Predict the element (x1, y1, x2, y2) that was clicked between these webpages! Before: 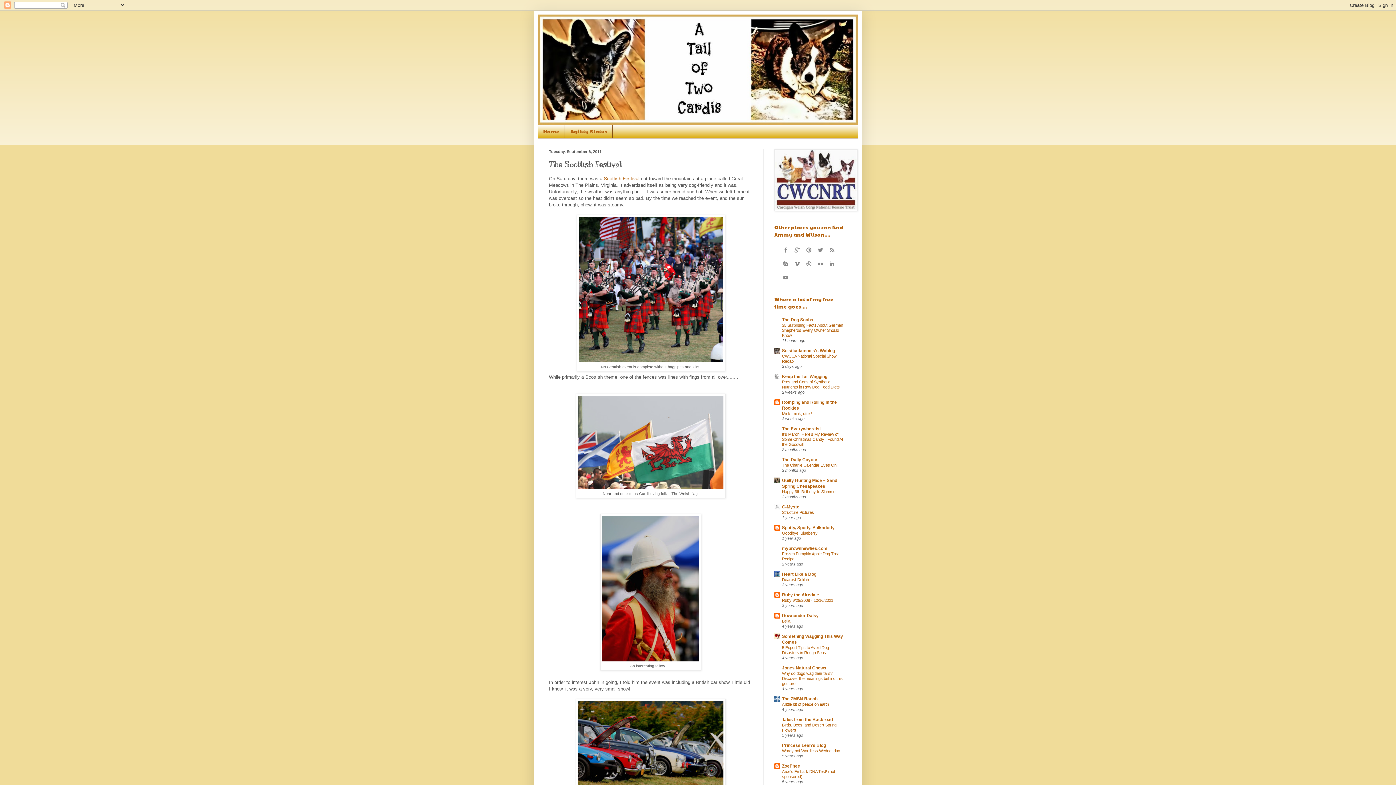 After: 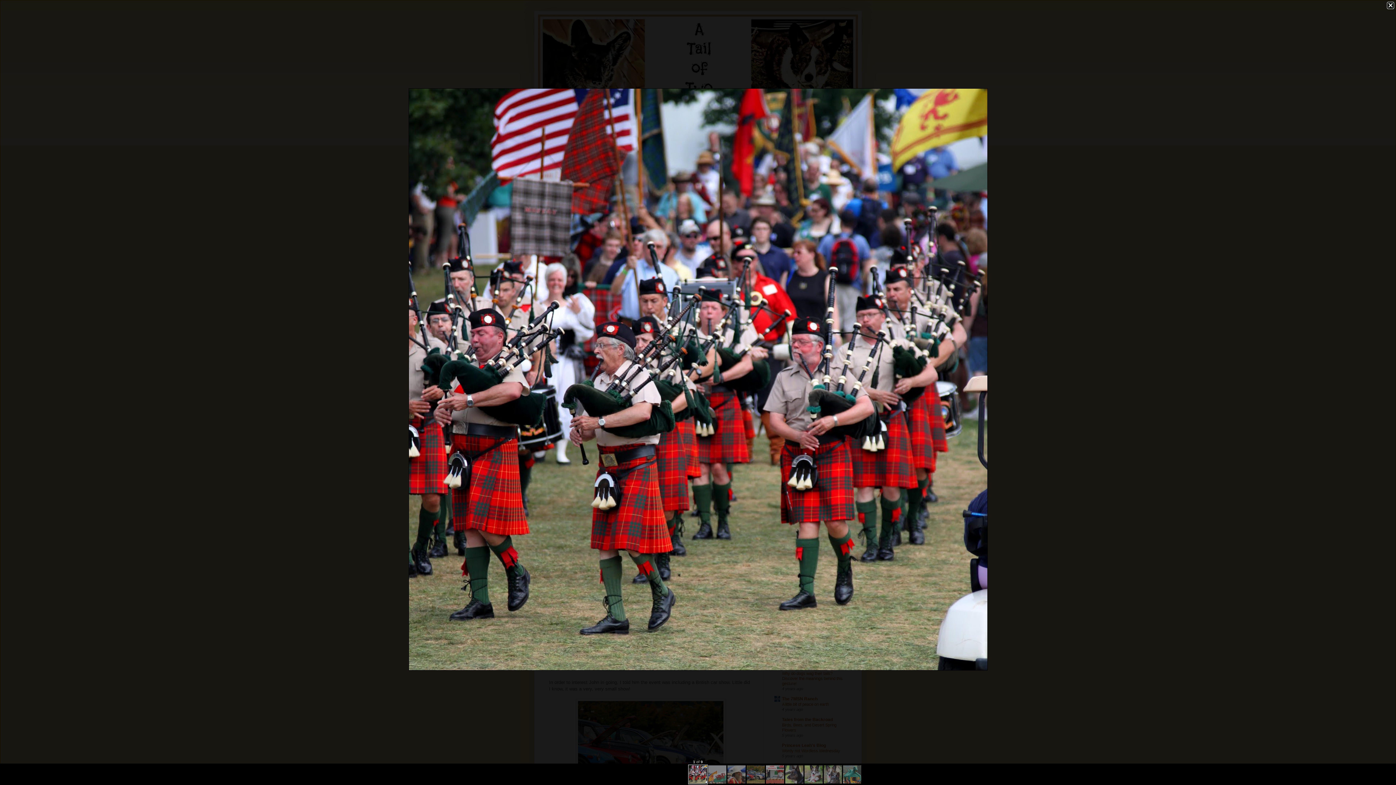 Action: bbox: (578, 358, 723, 363)